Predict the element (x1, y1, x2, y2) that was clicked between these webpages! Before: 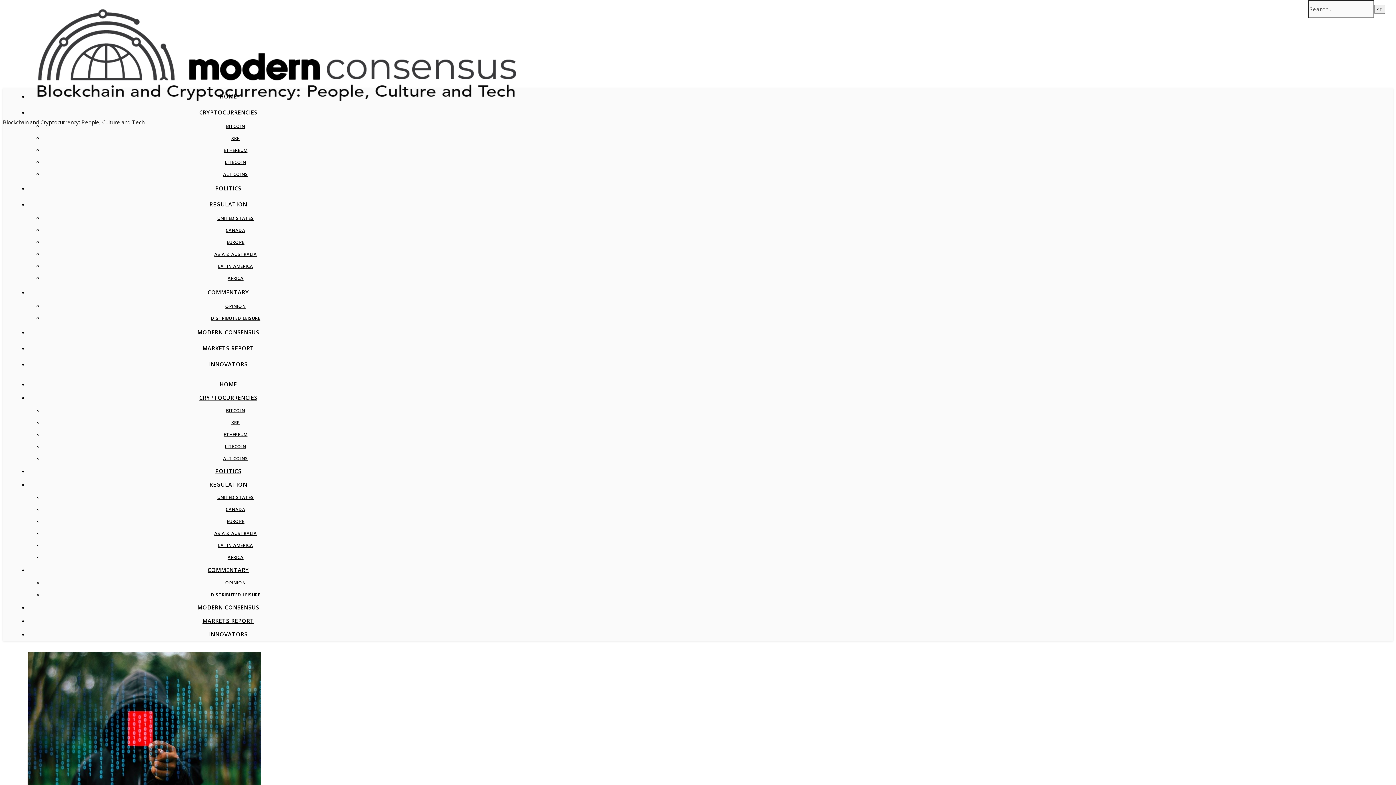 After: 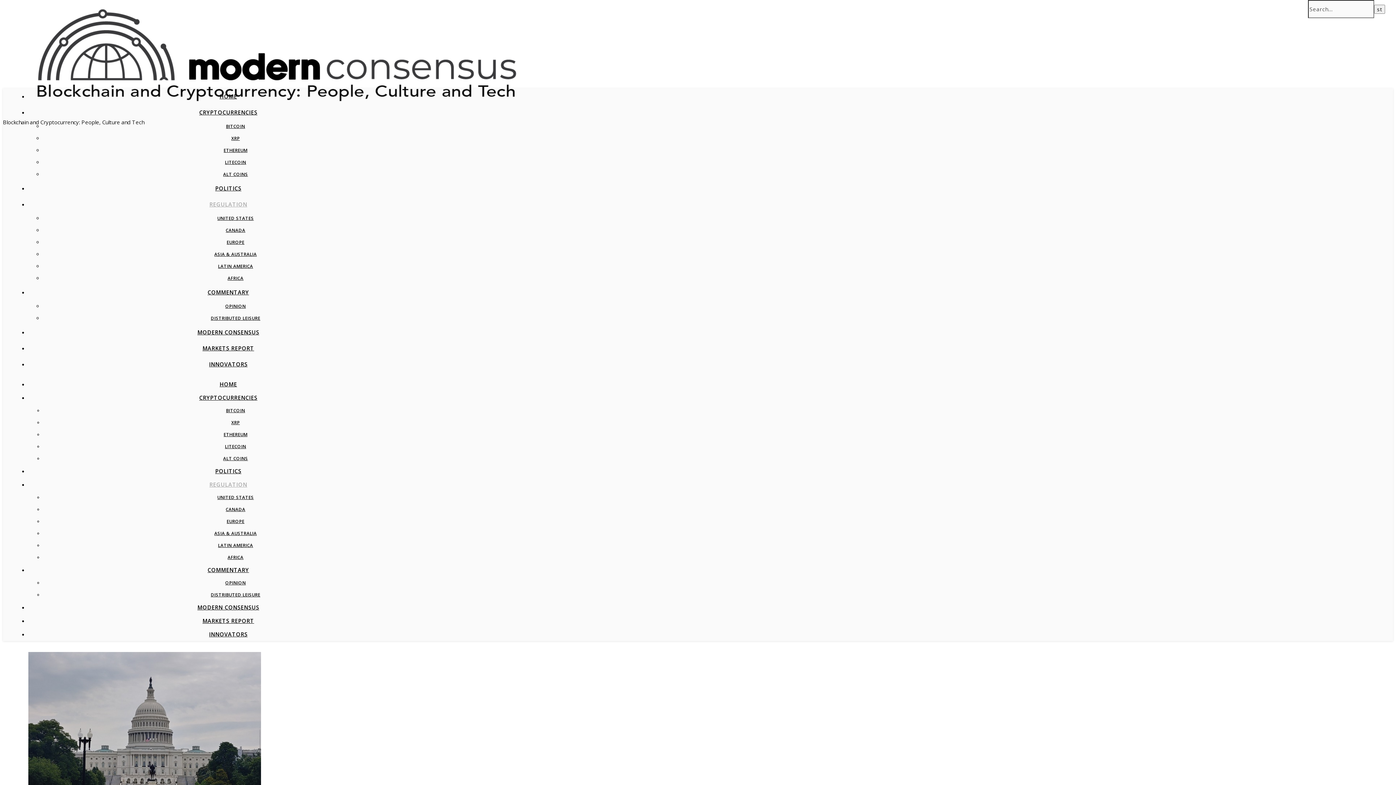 Action: label: REGULATION bbox: (209, 481, 247, 488)